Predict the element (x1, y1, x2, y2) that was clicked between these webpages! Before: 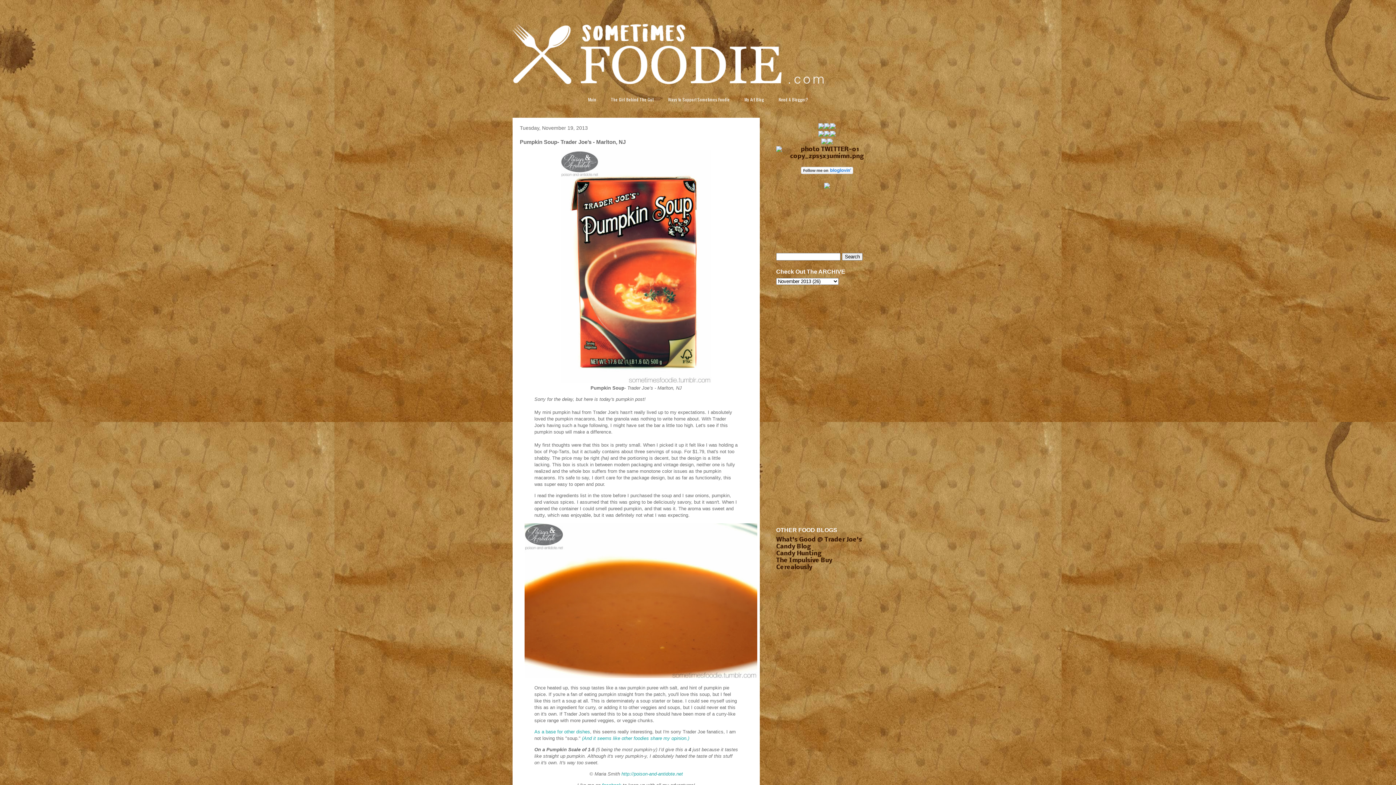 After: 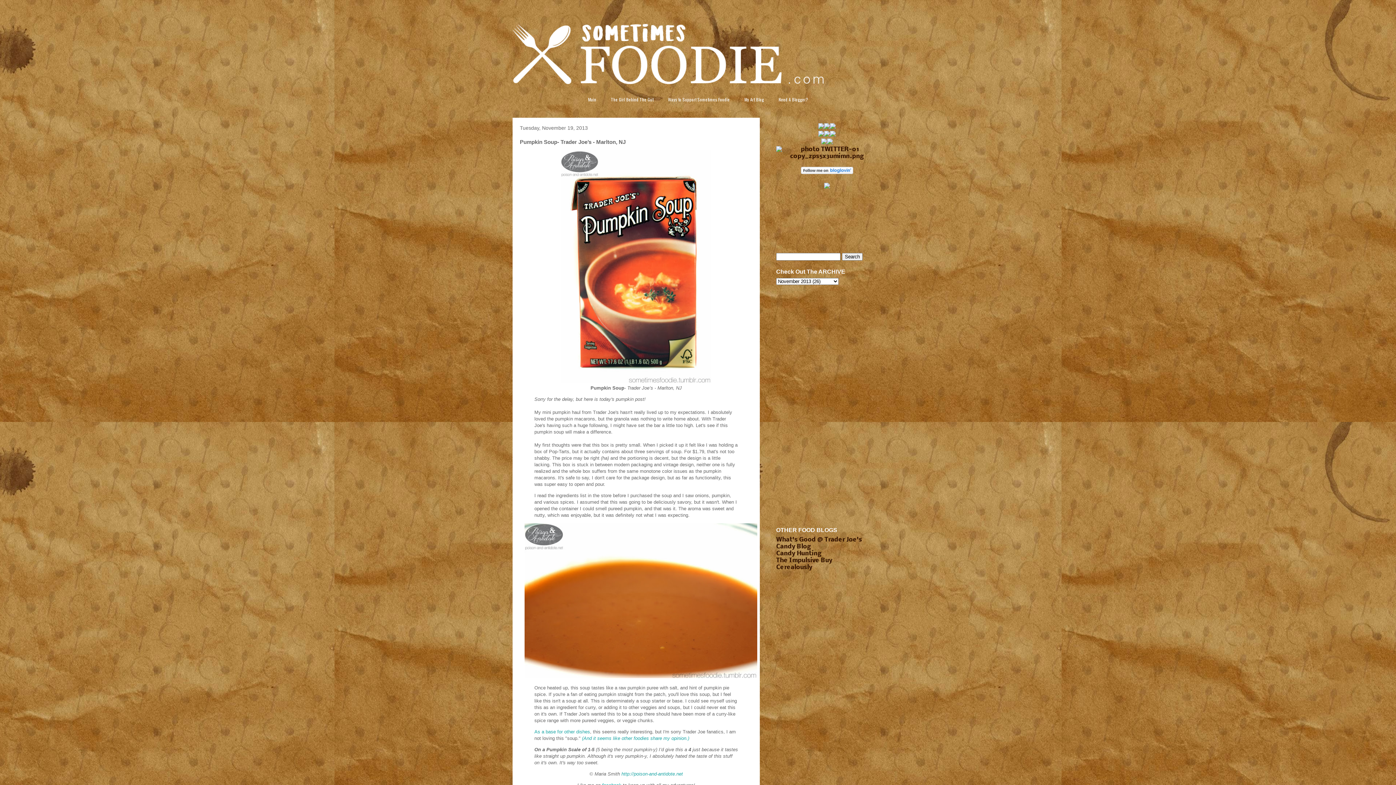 Action: bbox: (821, 139, 827, 146)